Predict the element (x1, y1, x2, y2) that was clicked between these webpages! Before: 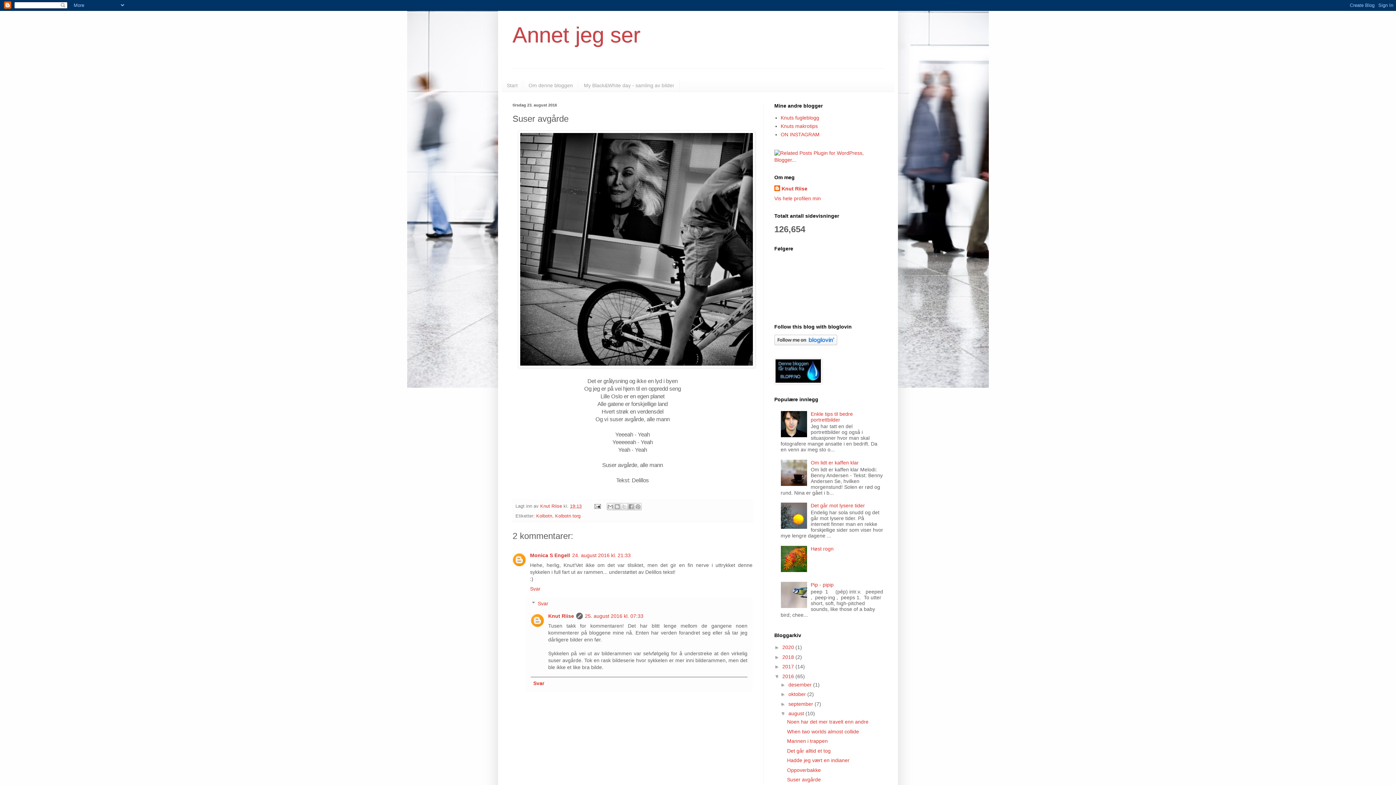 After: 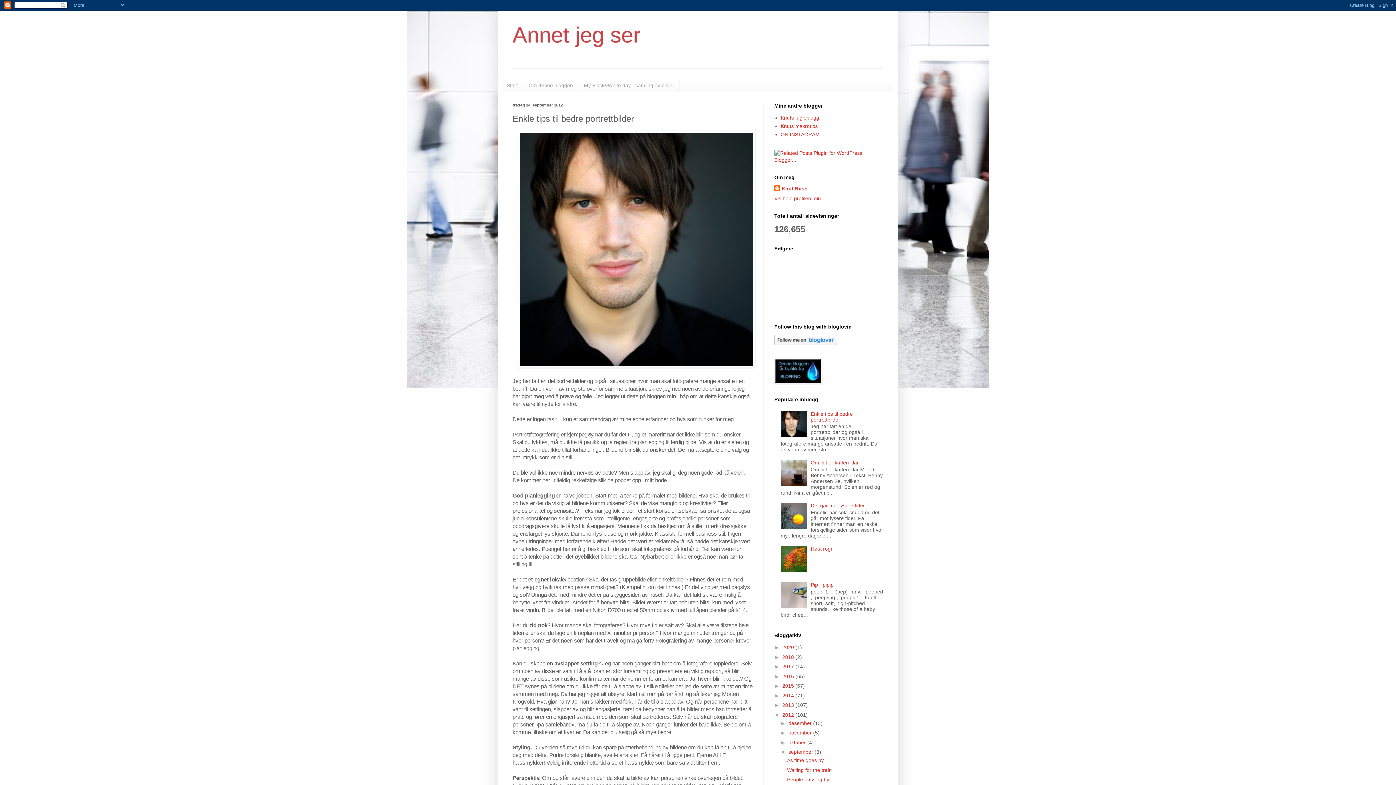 Action: label: Enkle tips til bedre portrettbilder bbox: (810, 411, 853, 422)